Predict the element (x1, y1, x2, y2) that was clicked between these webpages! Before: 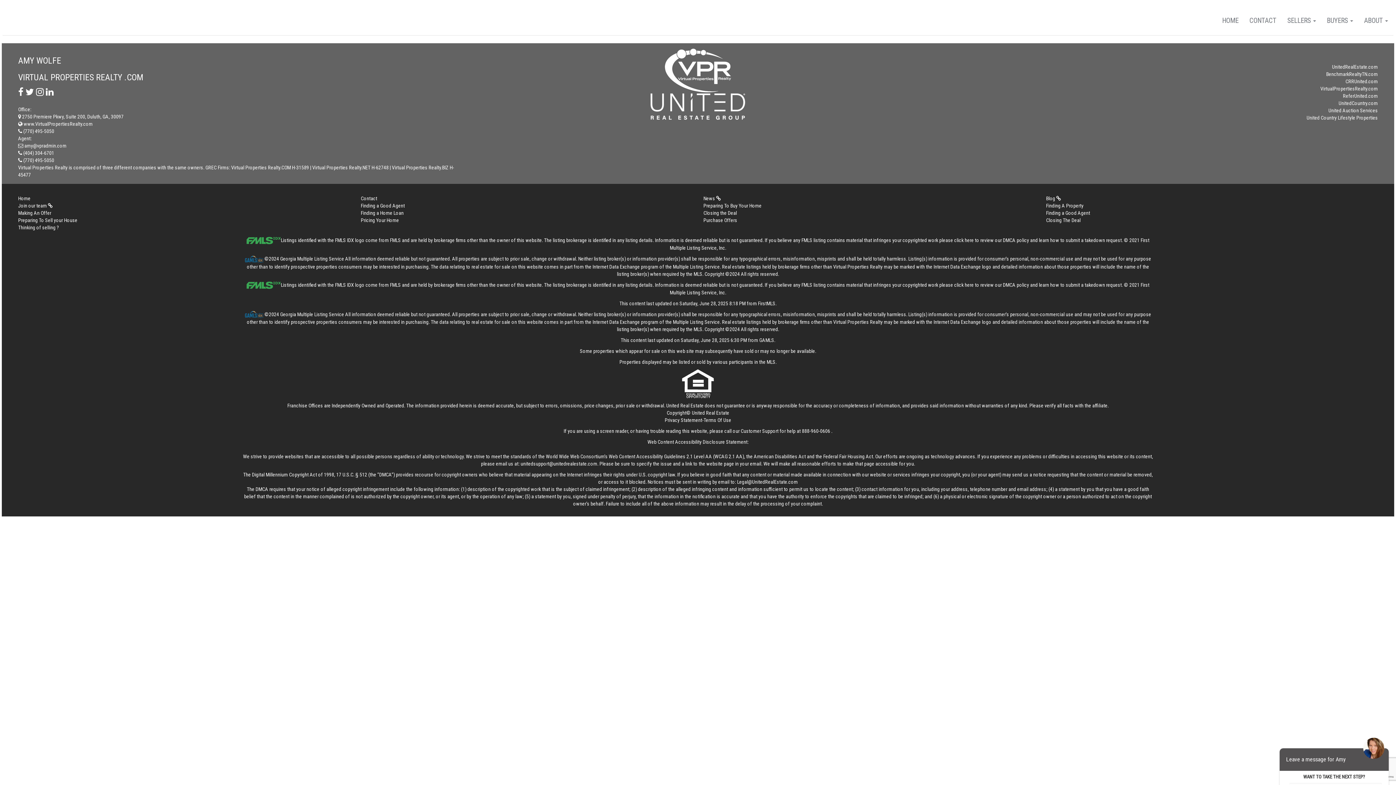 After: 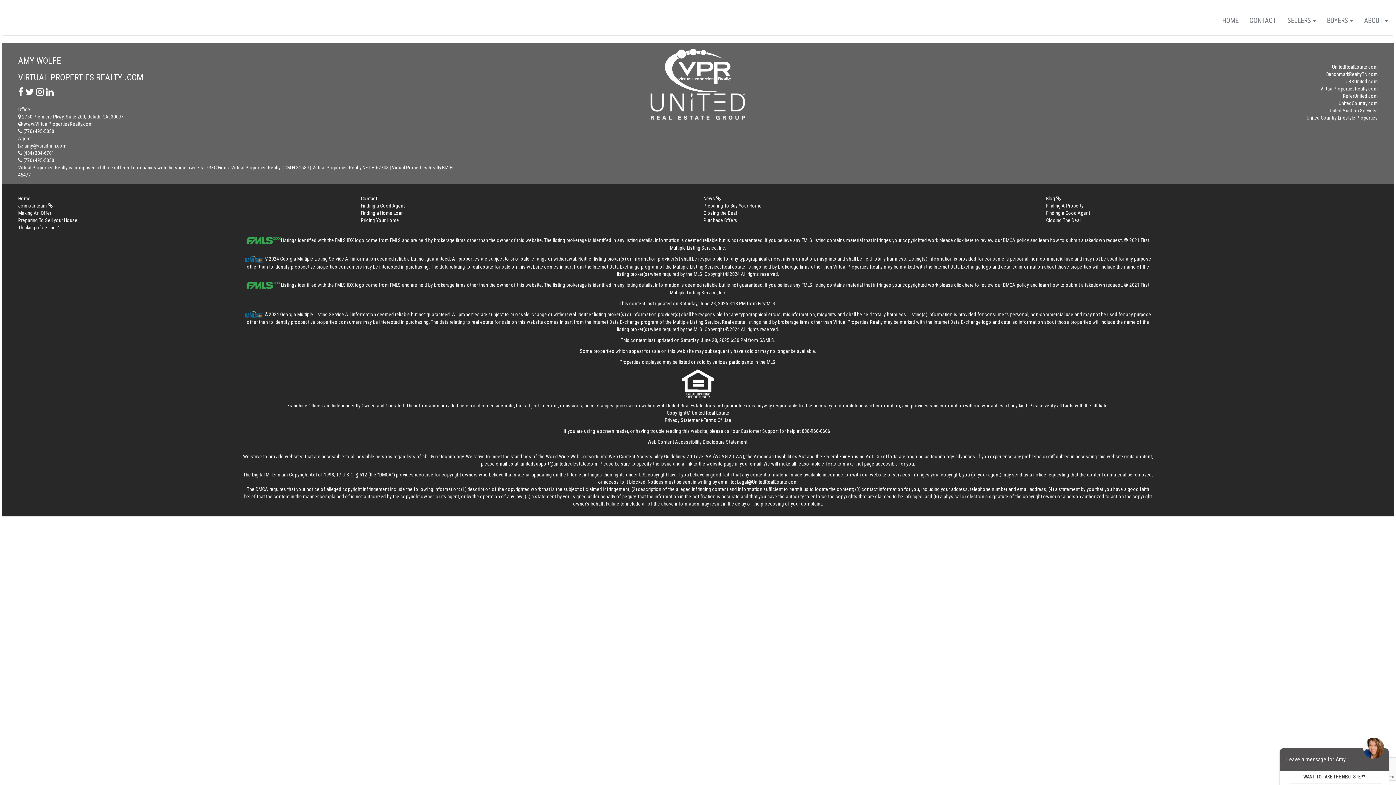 Action: label: VirtualPropertiesRealty.com bbox: (1320, 85, 1378, 91)